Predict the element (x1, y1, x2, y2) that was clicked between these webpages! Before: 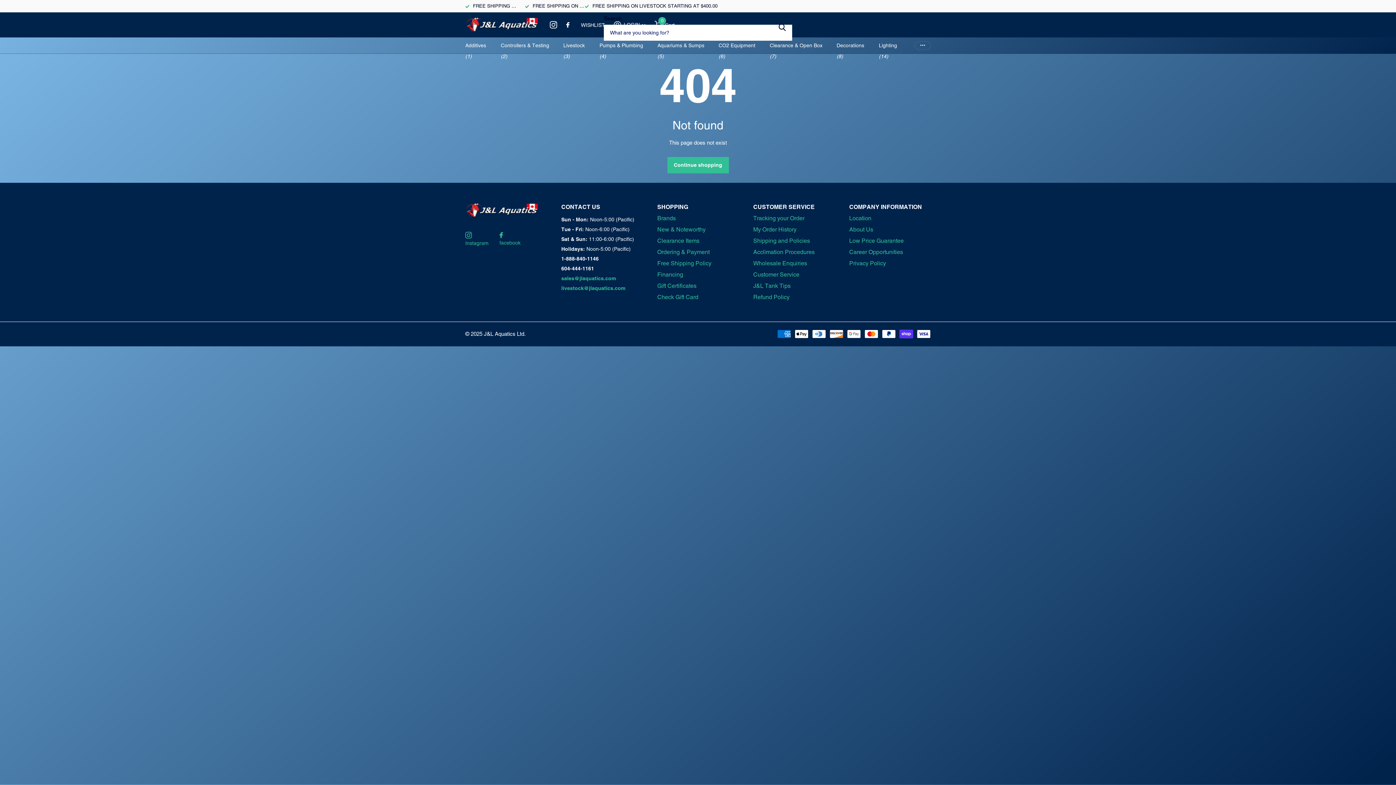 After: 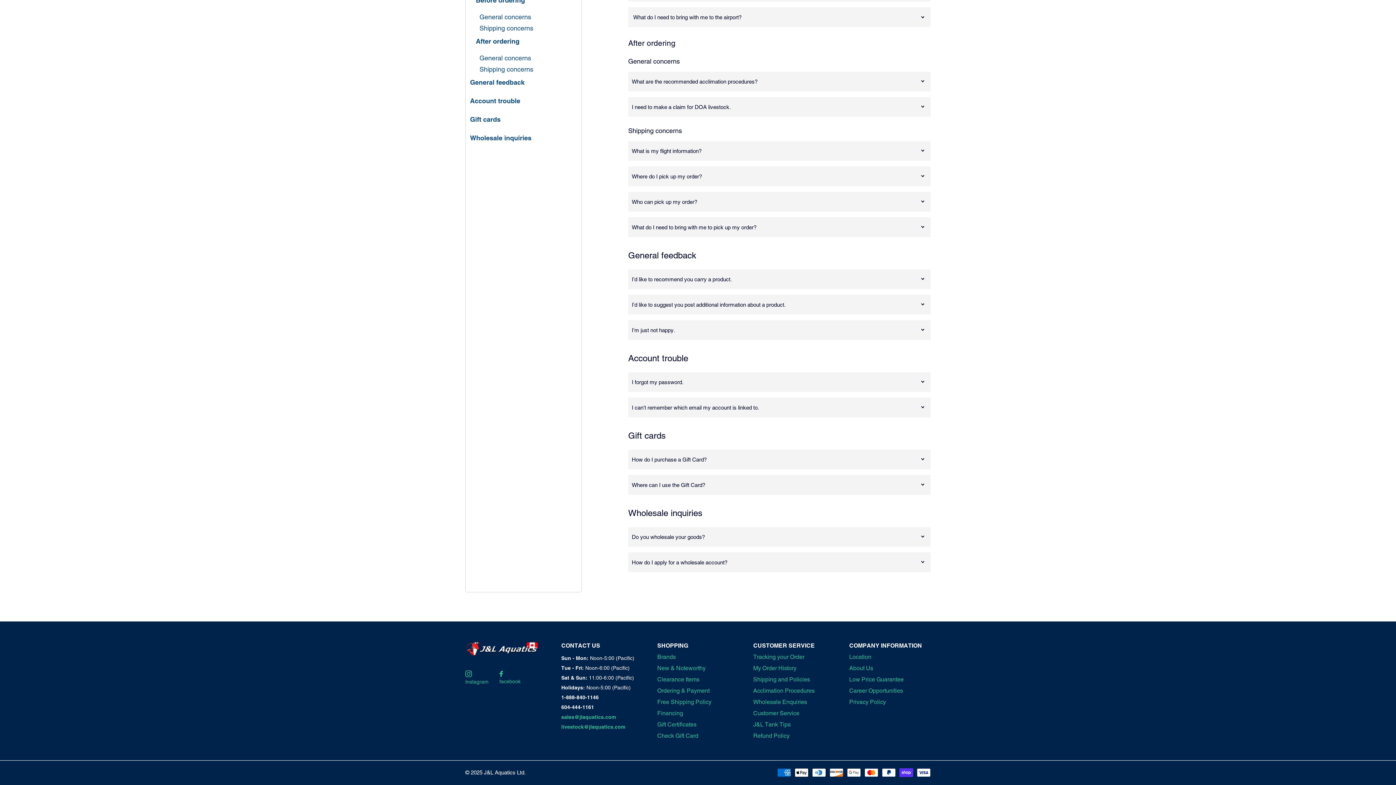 Action: bbox: (657, 282, 696, 289) label: Gift Certificates